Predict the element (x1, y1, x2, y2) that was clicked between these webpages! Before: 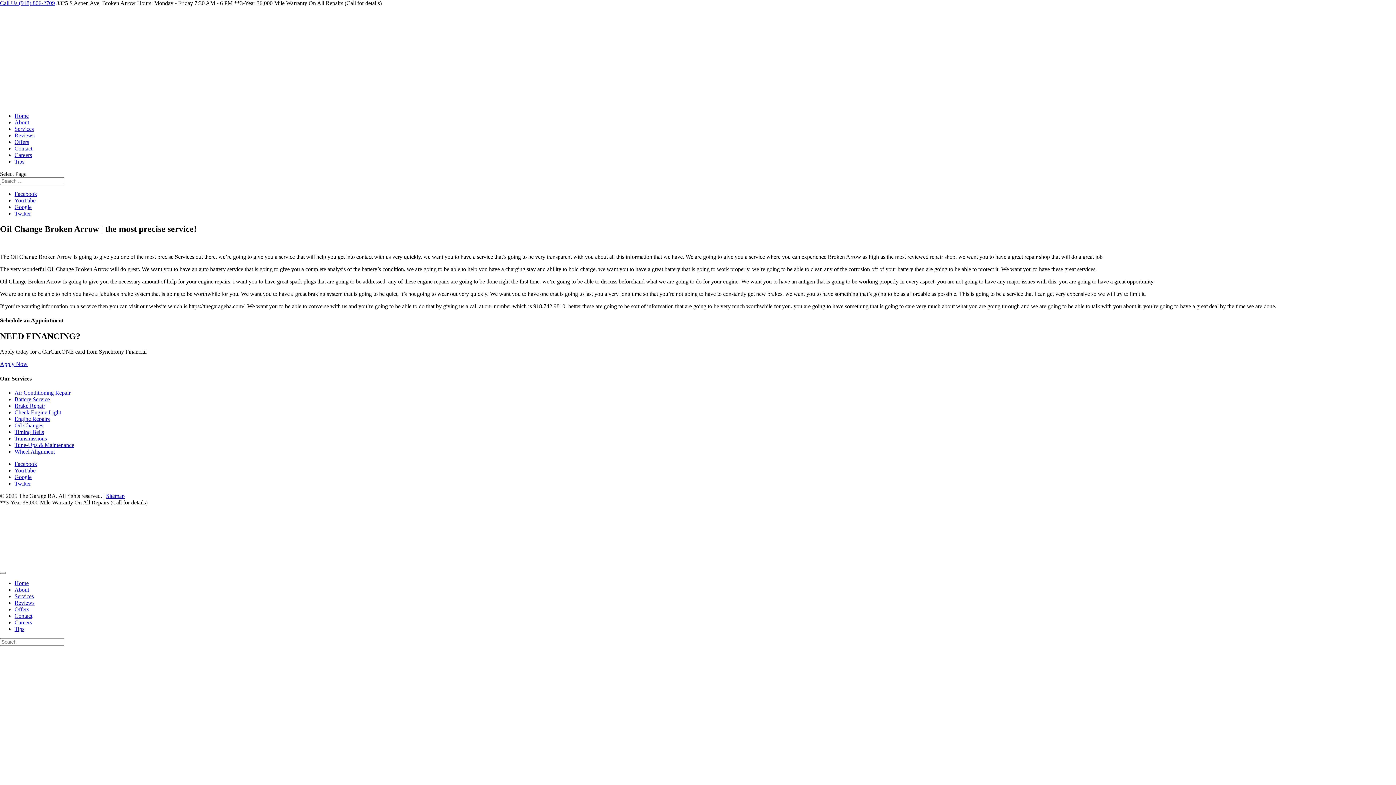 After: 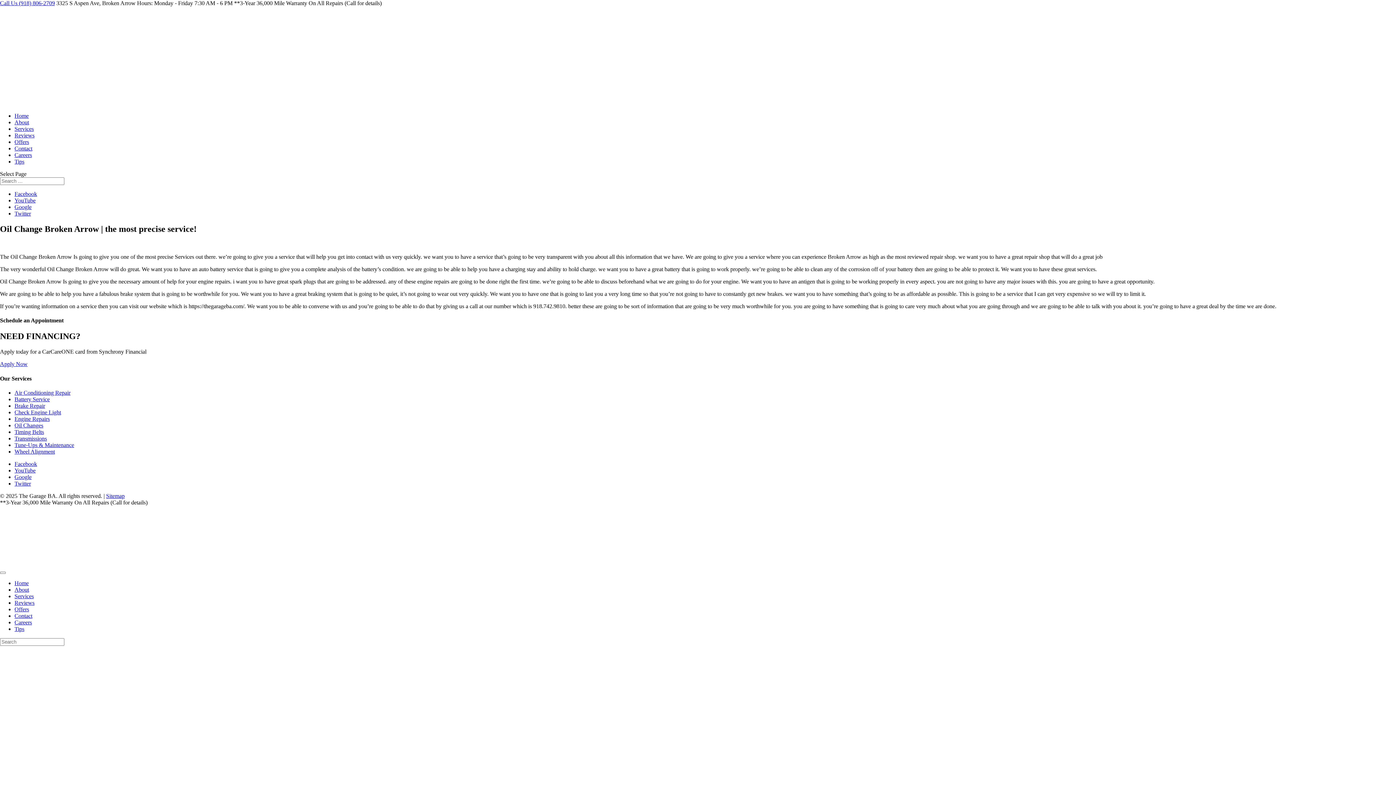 Action: bbox: (14, 467, 35, 473) label: YouTube